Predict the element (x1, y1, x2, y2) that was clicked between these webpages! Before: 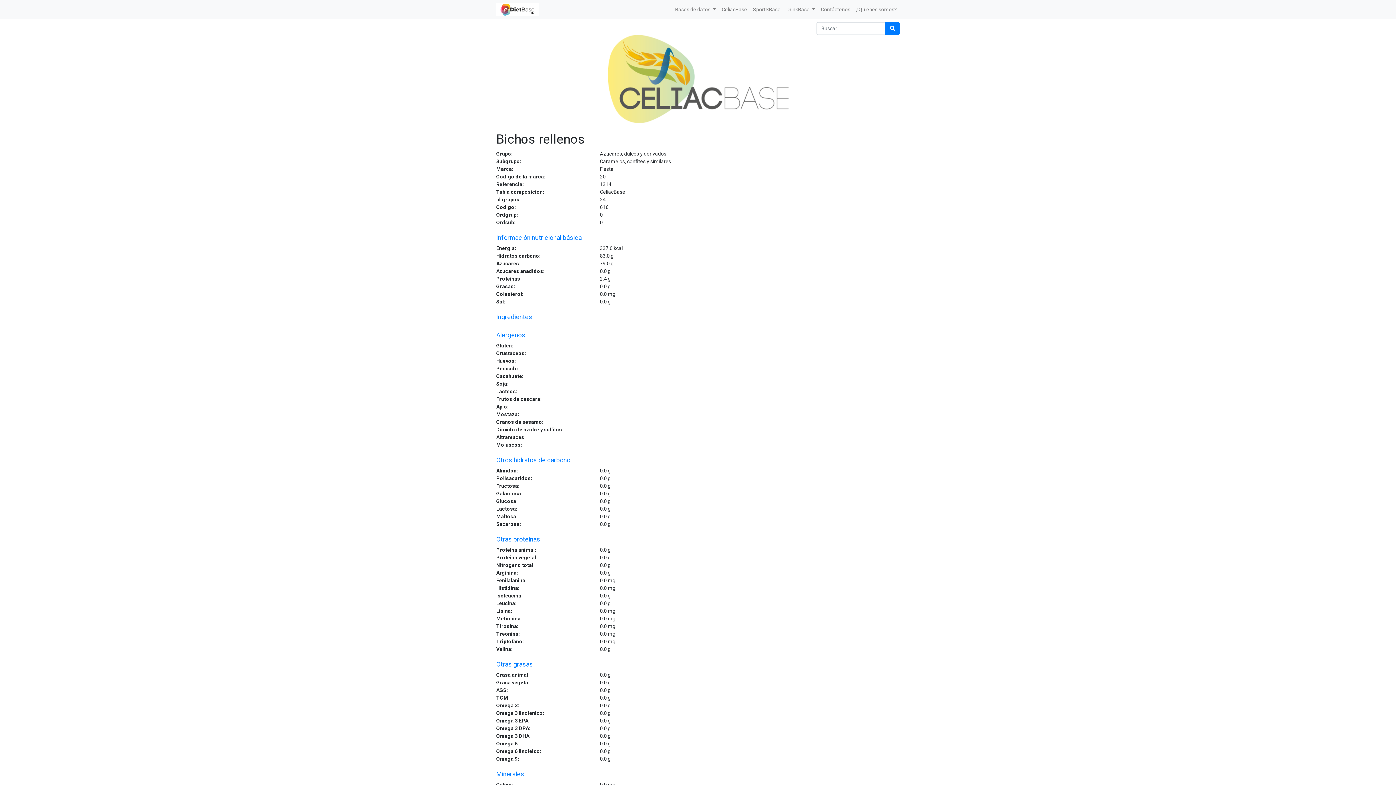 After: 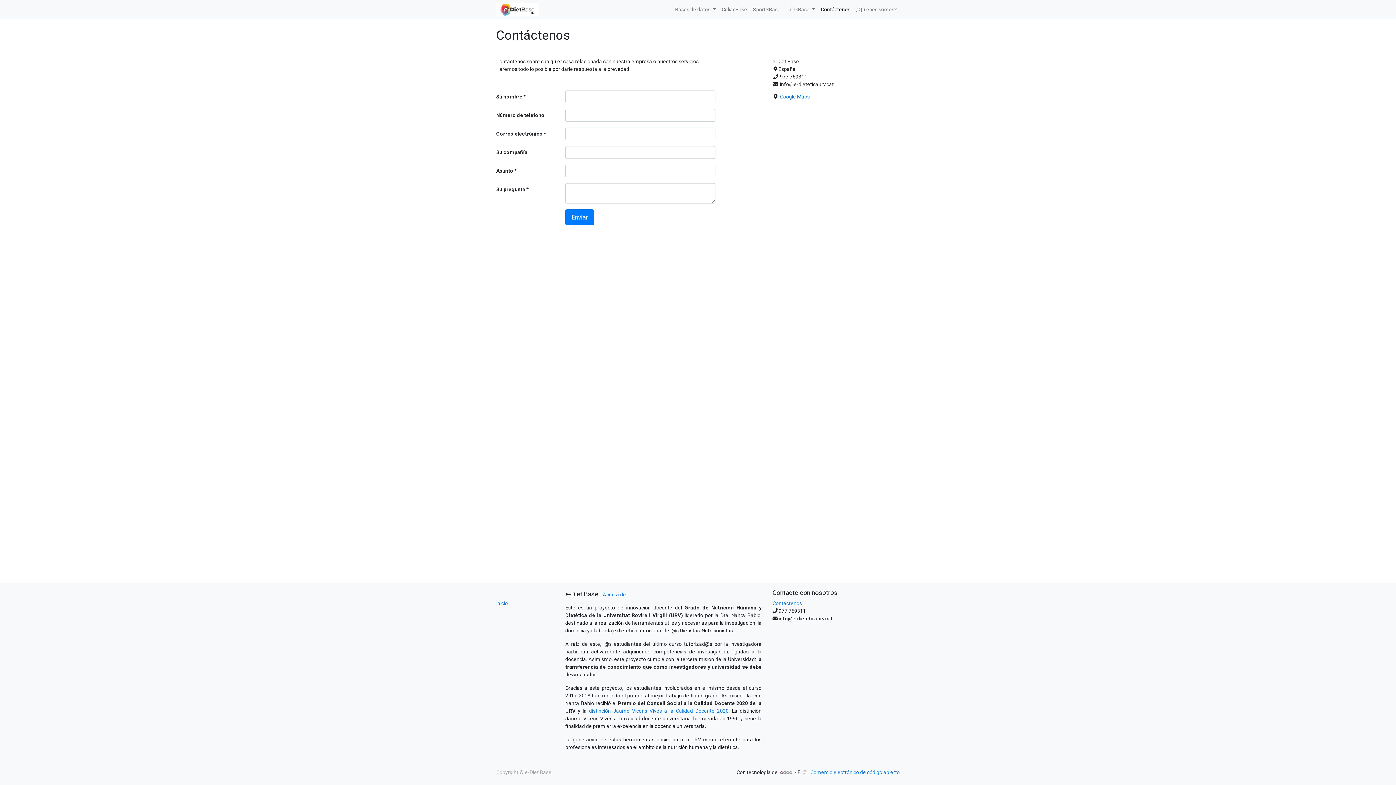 Action: label: Contáctenos bbox: (818, 2, 853, 16)